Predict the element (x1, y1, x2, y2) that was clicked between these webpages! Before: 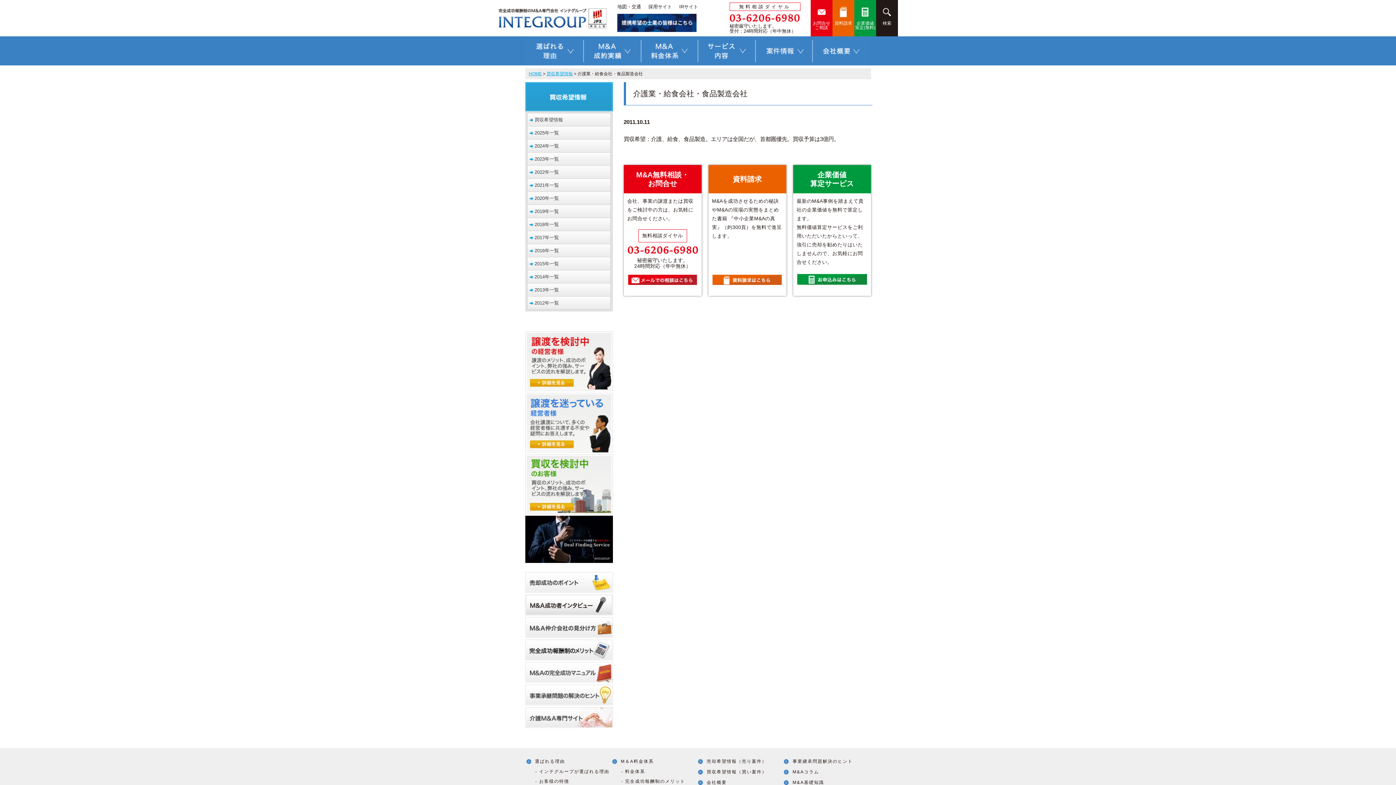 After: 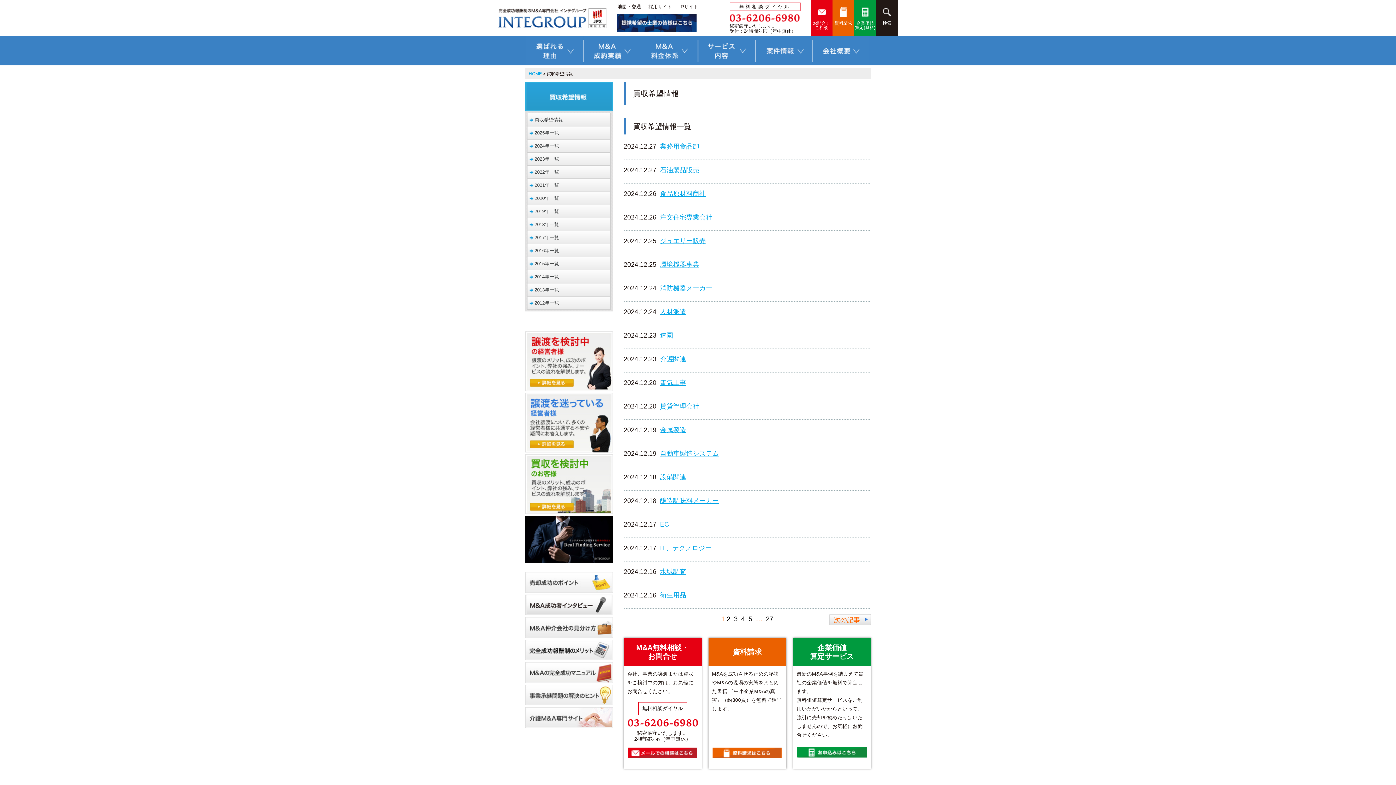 Action: bbox: (527, 139, 610, 152) label: 2024年一覧